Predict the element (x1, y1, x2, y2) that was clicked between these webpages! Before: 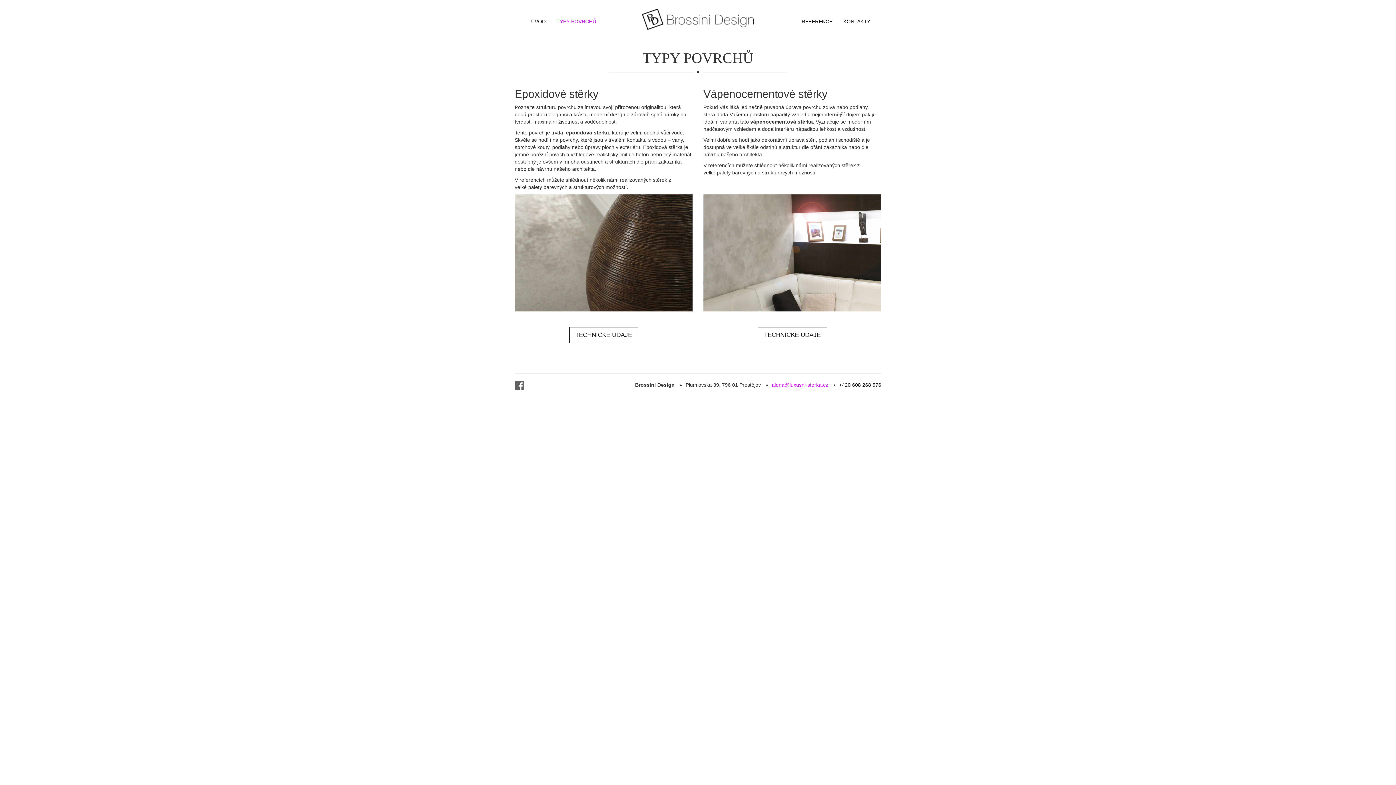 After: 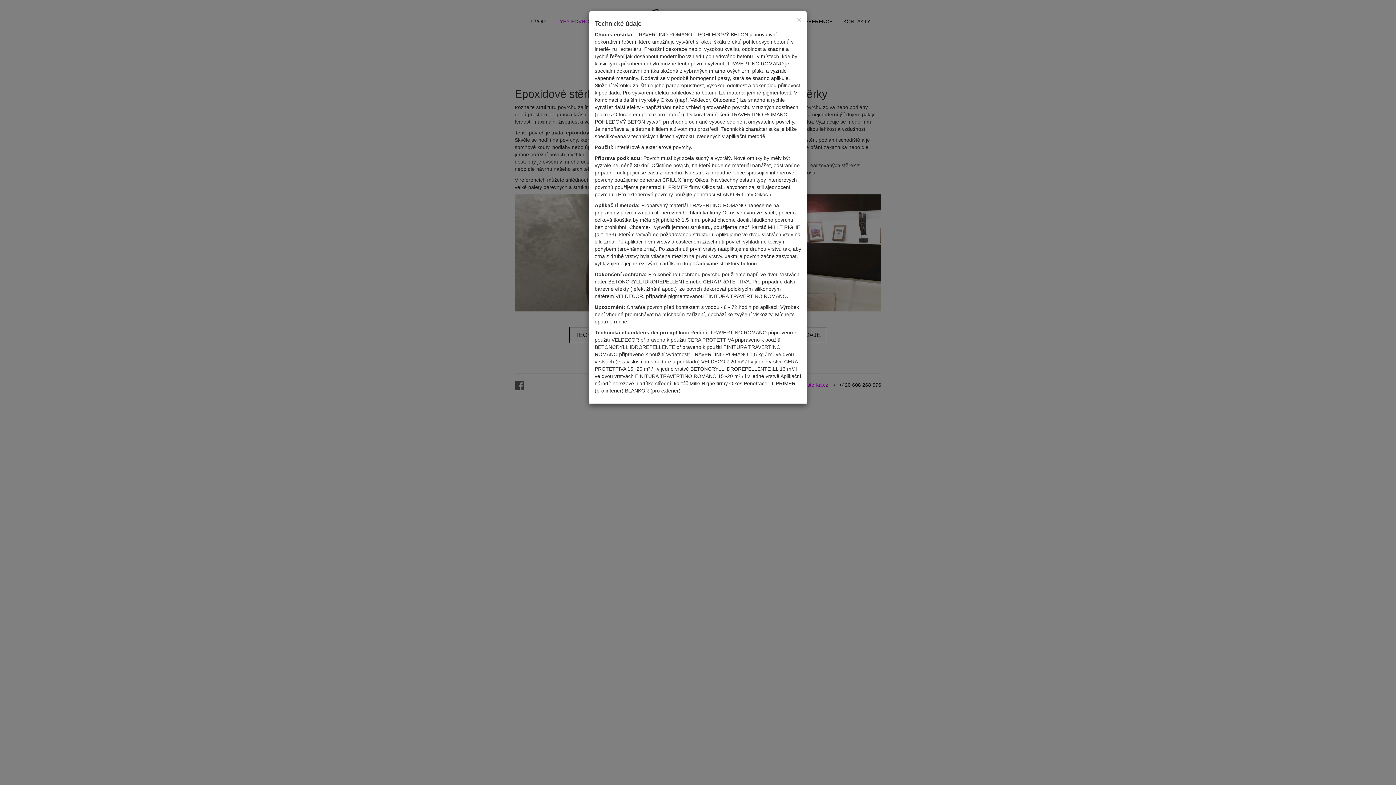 Action: label: TECHNICKÉ ÚDAJE bbox: (758, 327, 827, 343)